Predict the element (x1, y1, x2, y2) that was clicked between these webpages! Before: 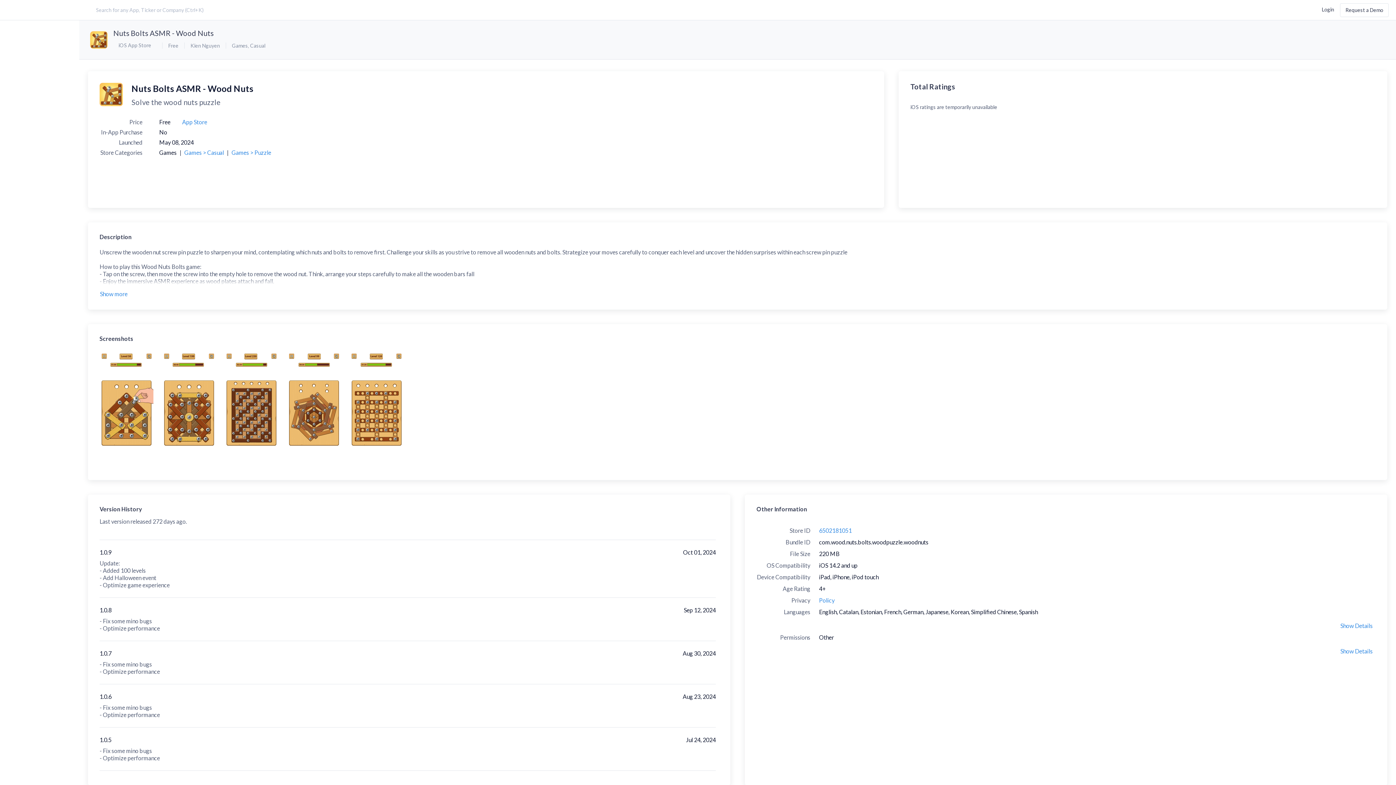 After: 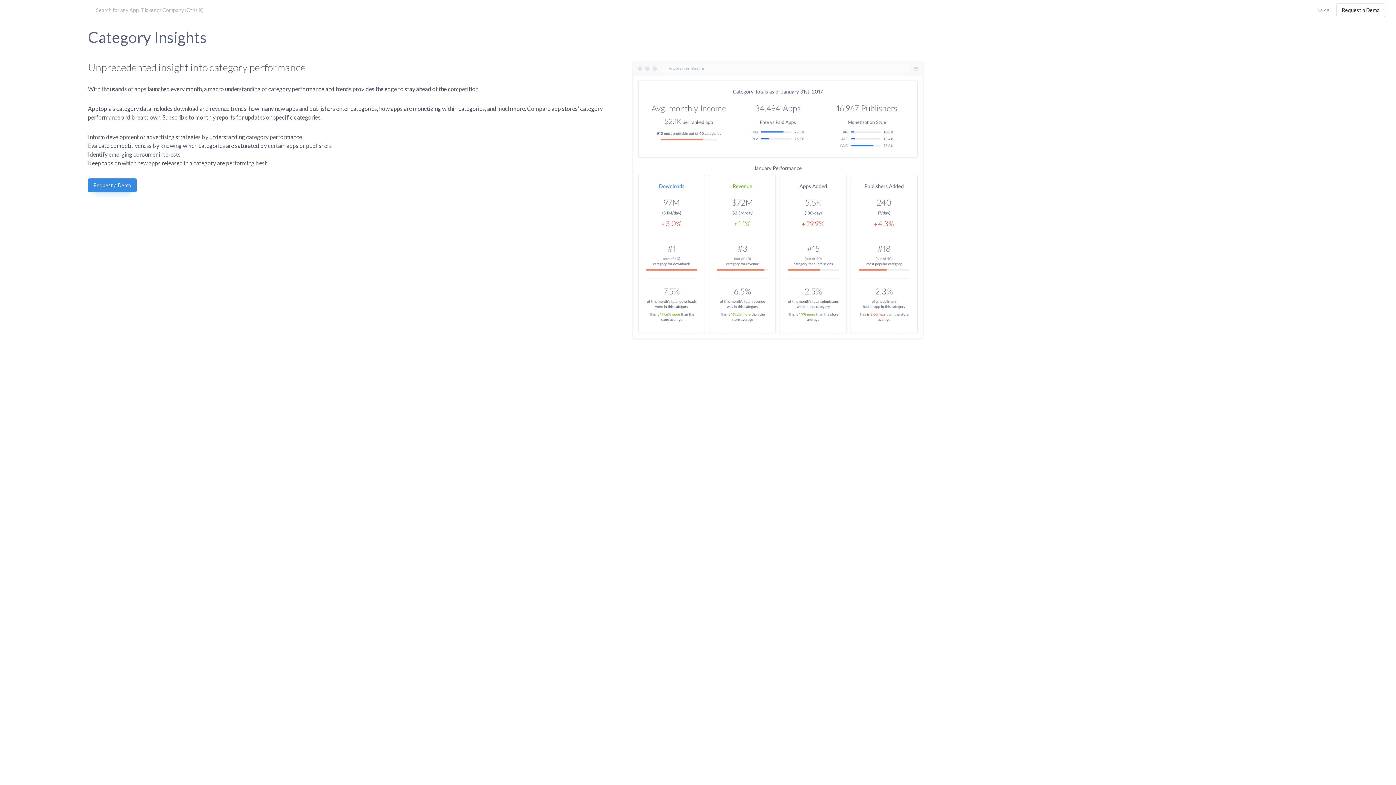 Action: label: Games bbox: (232, 42, 248, 48)